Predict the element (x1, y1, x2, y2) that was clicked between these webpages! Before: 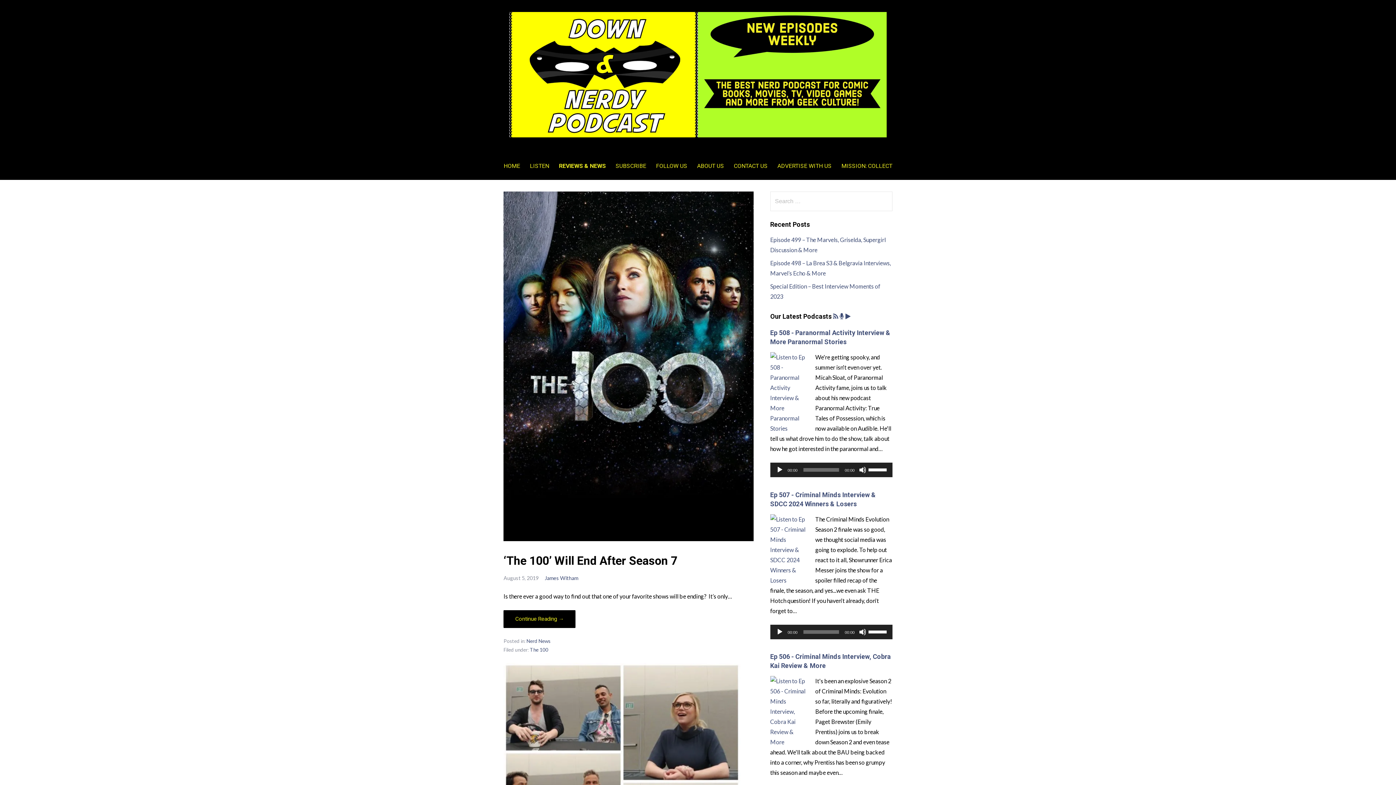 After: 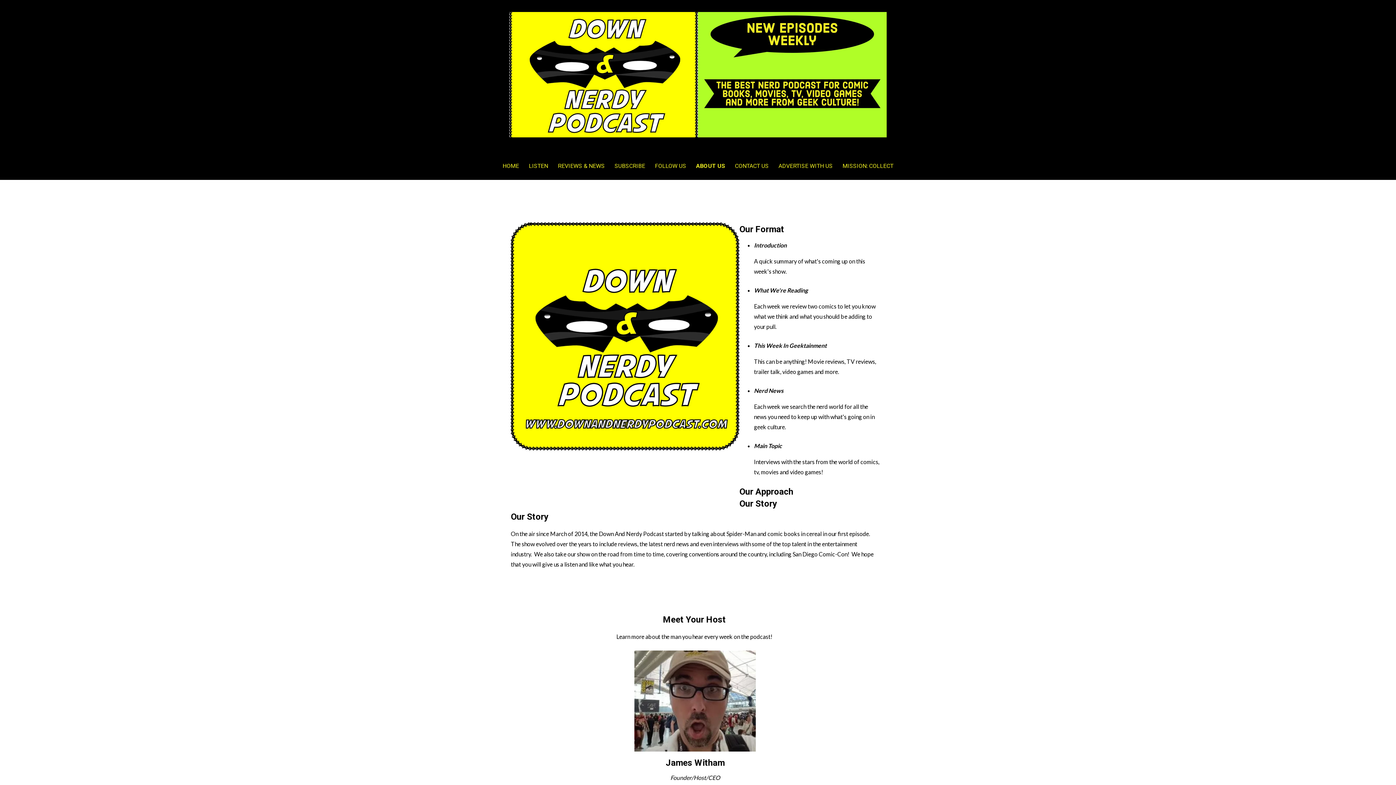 Action: bbox: (692, 152, 728, 179) label: ABOUT US